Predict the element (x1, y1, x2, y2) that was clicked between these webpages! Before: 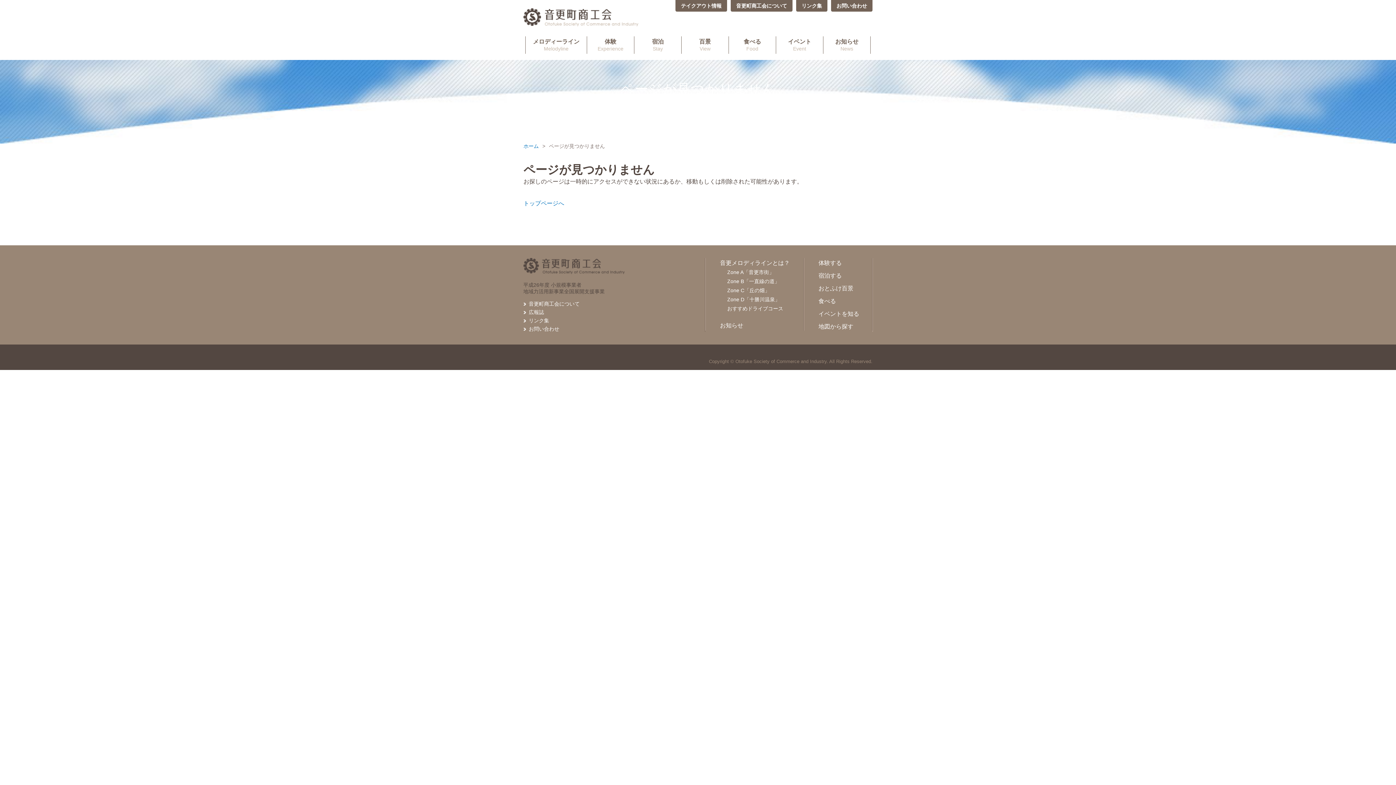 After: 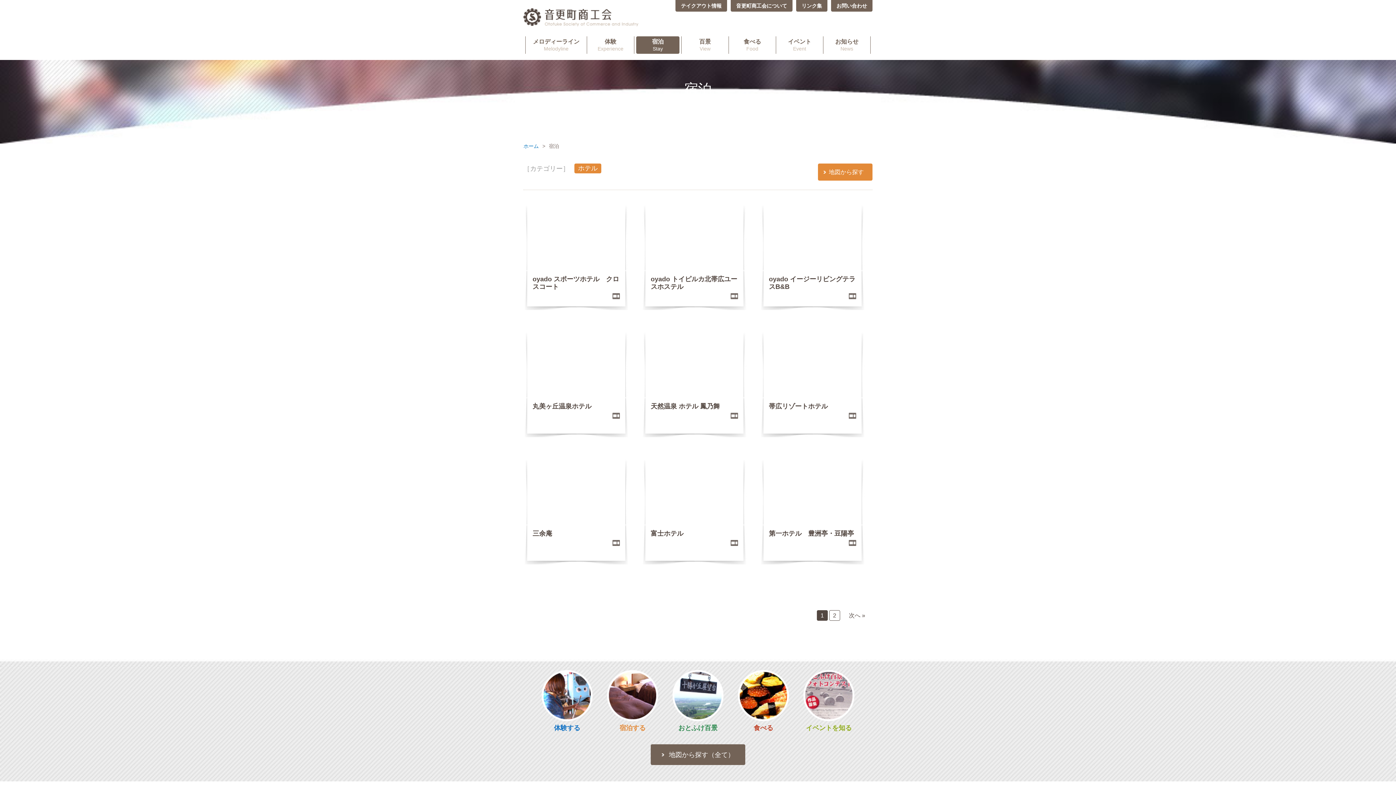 Action: label: 宿泊
Stay bbox: (636, 36, 679, 53)